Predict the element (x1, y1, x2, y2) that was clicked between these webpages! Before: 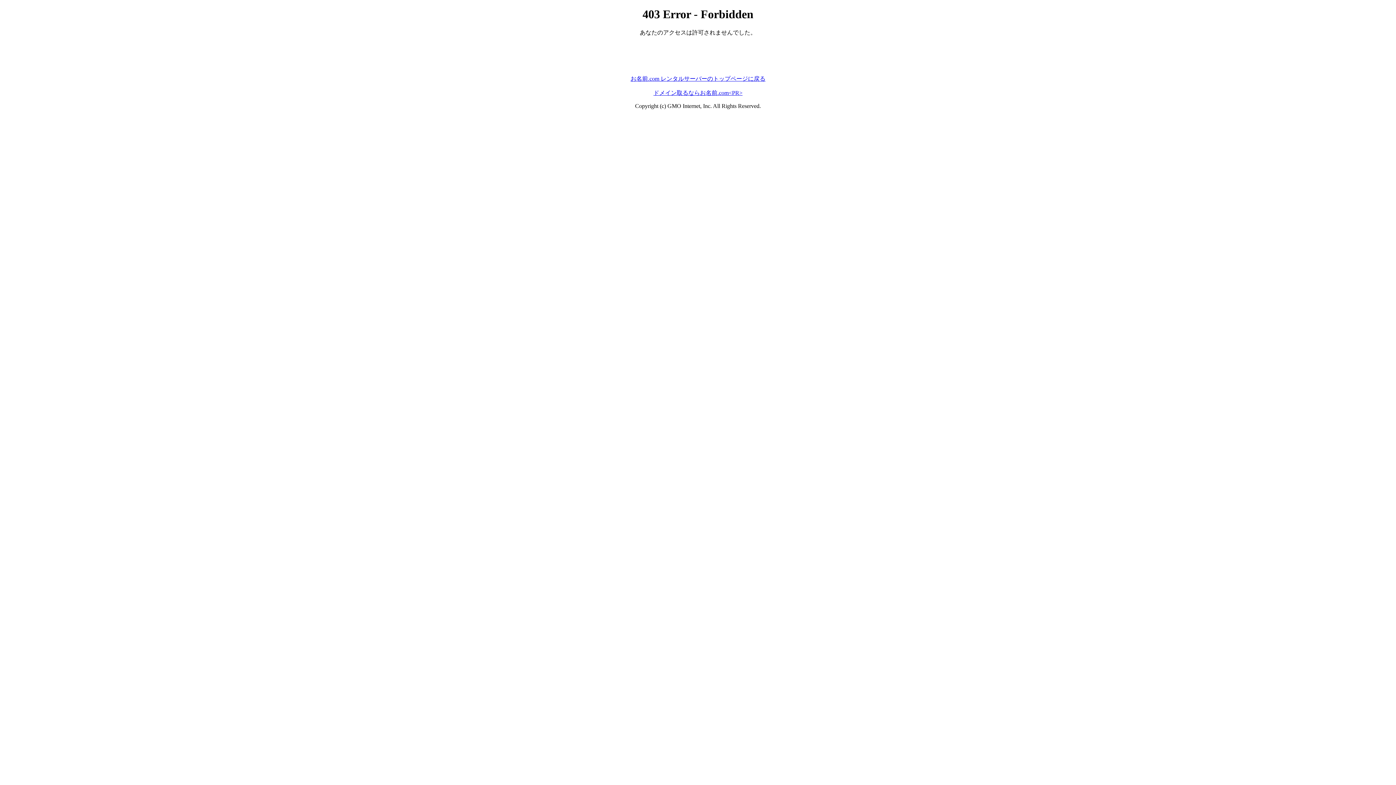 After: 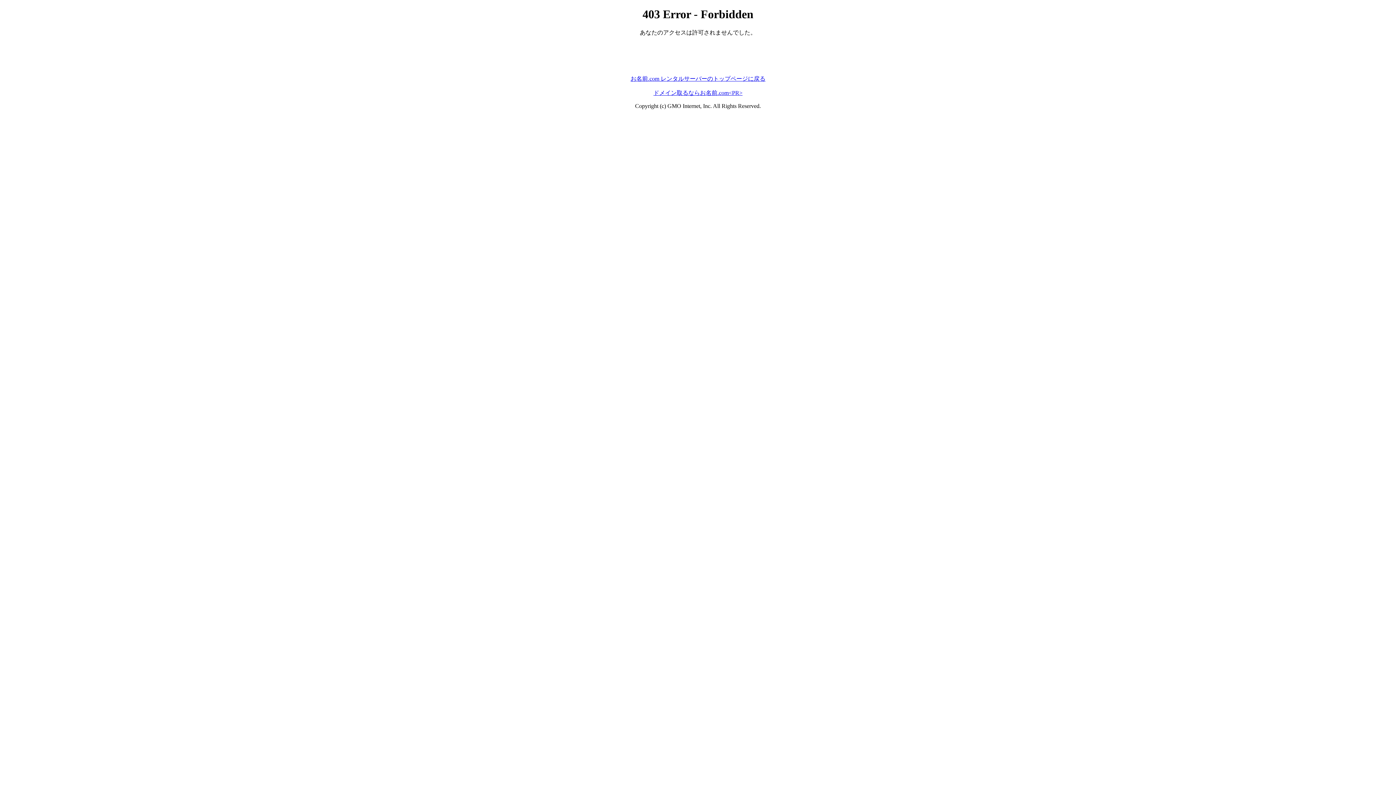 Action: bbox: (630, 75, 765, 81) label: お名前.com レンタルサーバーのトップページに戻る